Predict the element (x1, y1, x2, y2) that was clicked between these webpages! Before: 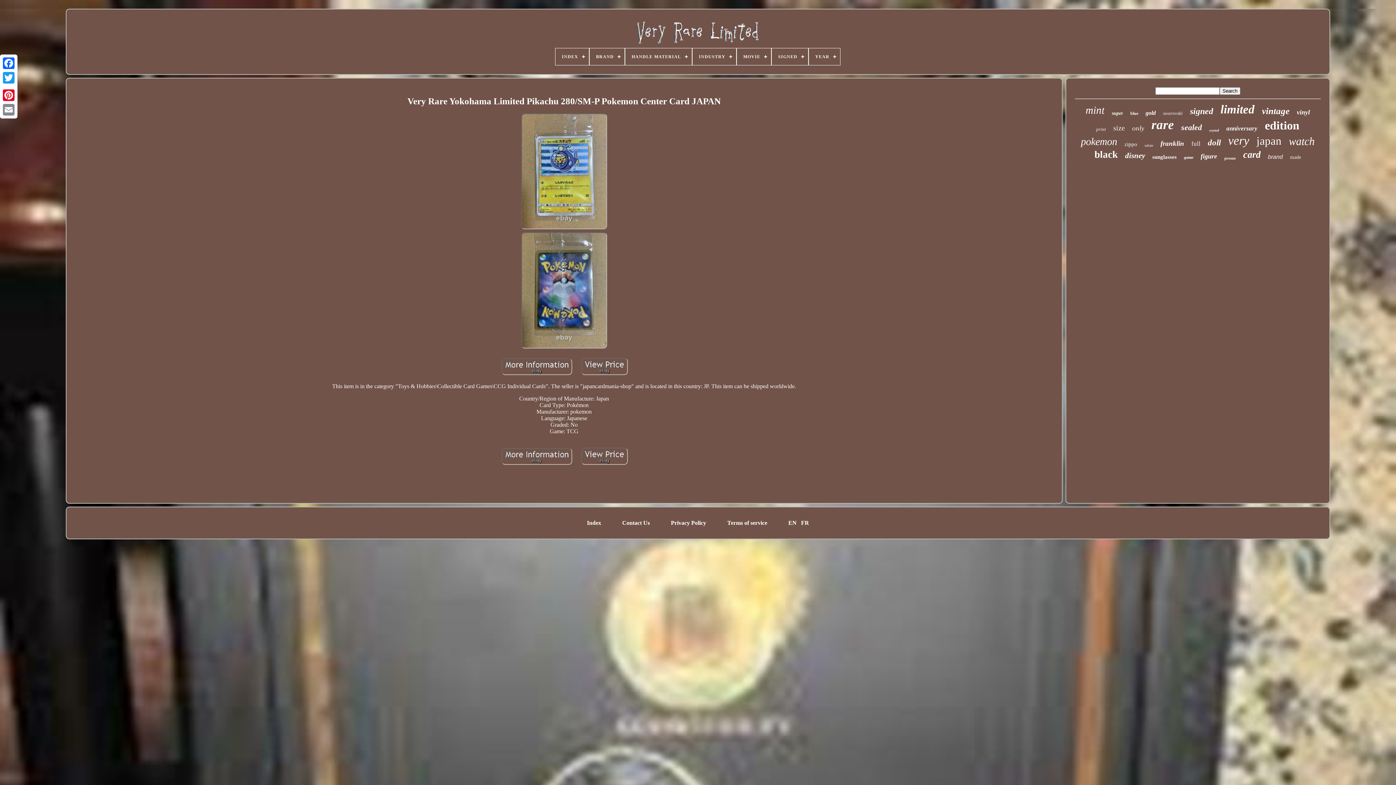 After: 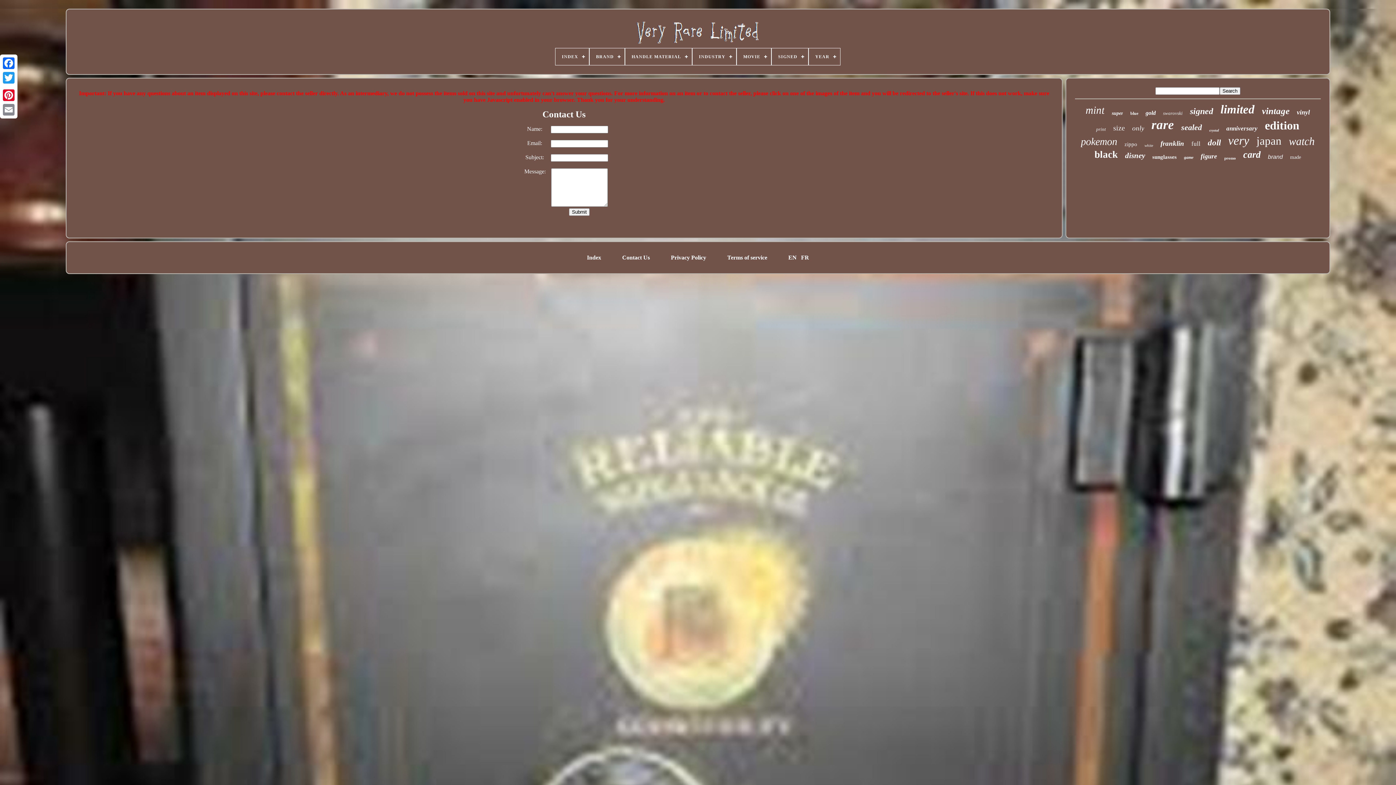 Action: label: Contact Us bbox: (622, 520, 649, 526)